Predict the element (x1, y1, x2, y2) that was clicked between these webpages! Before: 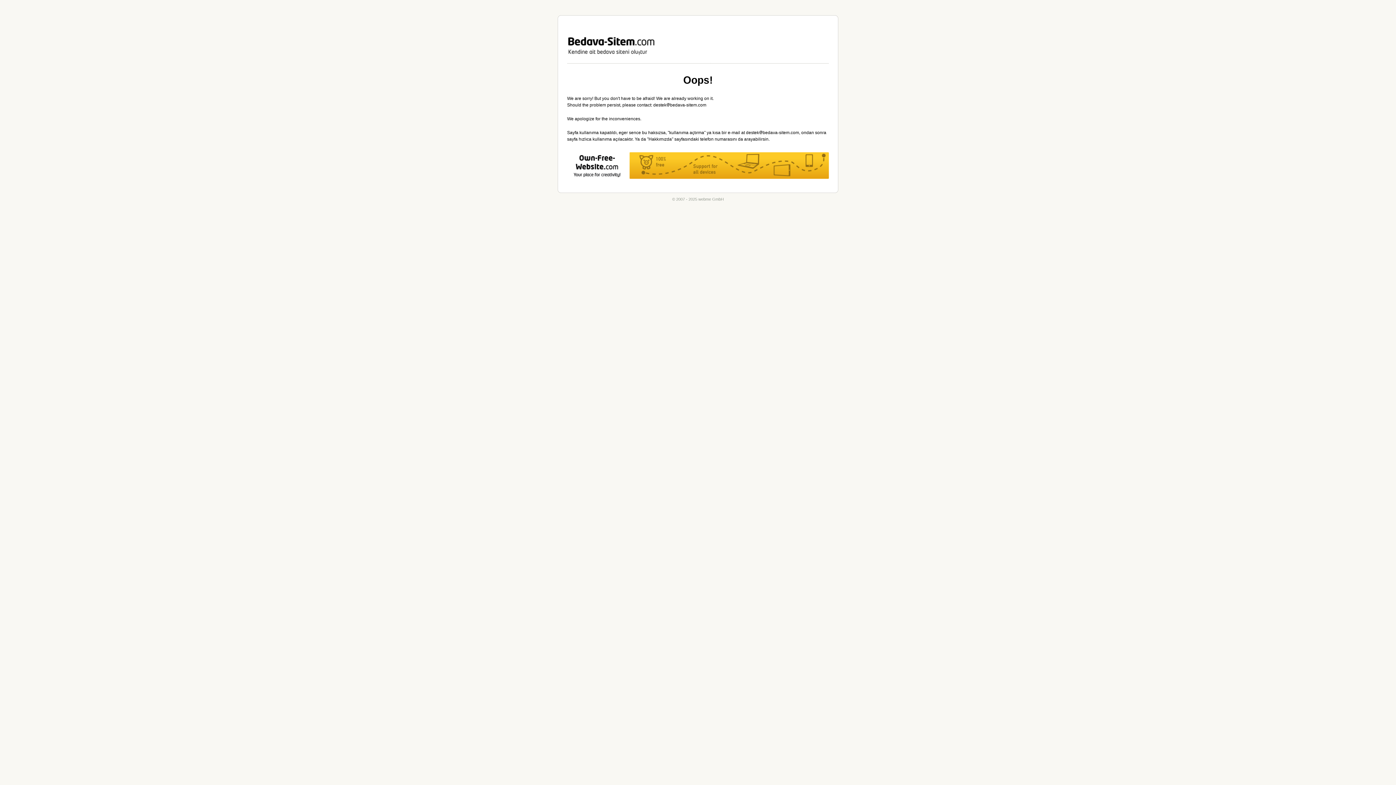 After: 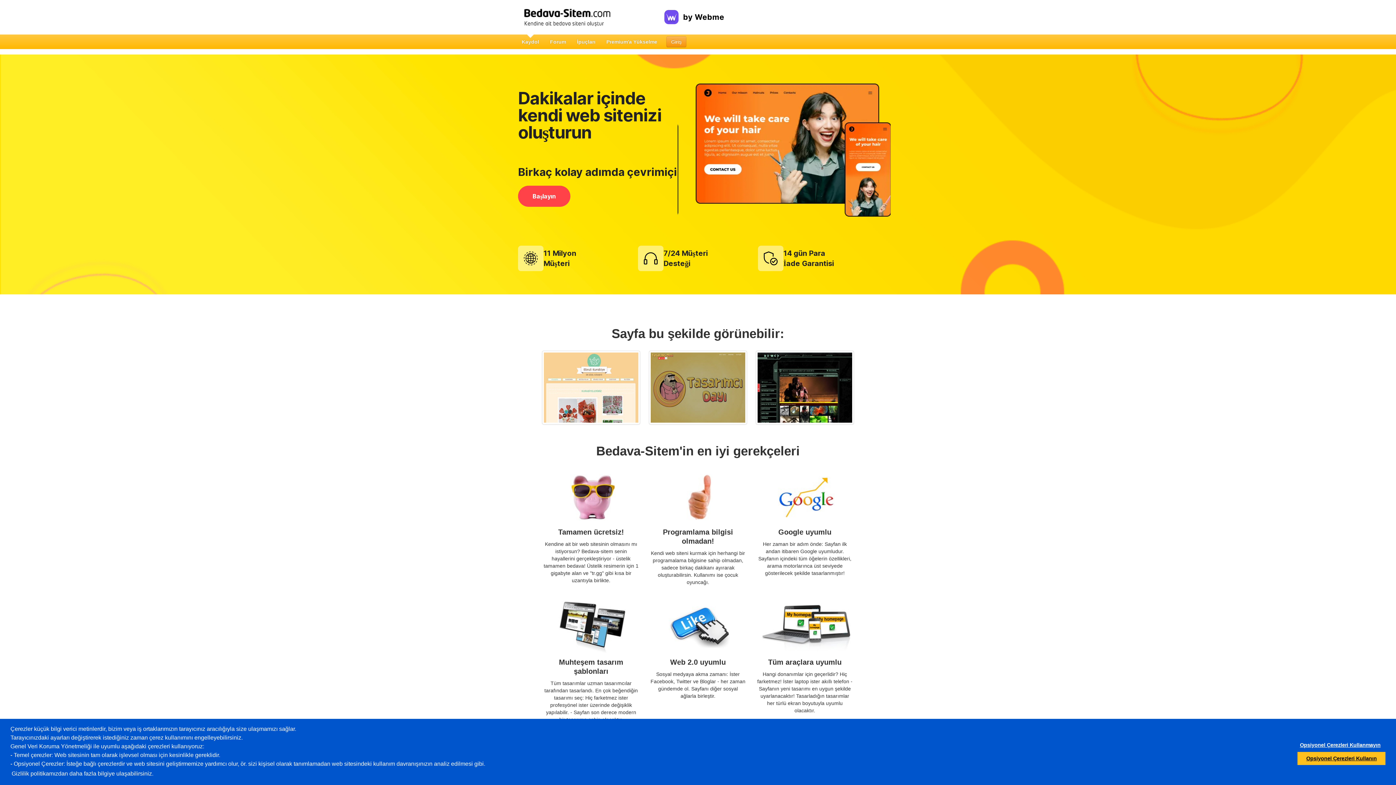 Action: label: webme GmbH bbox: (558, 15, 838, 63)